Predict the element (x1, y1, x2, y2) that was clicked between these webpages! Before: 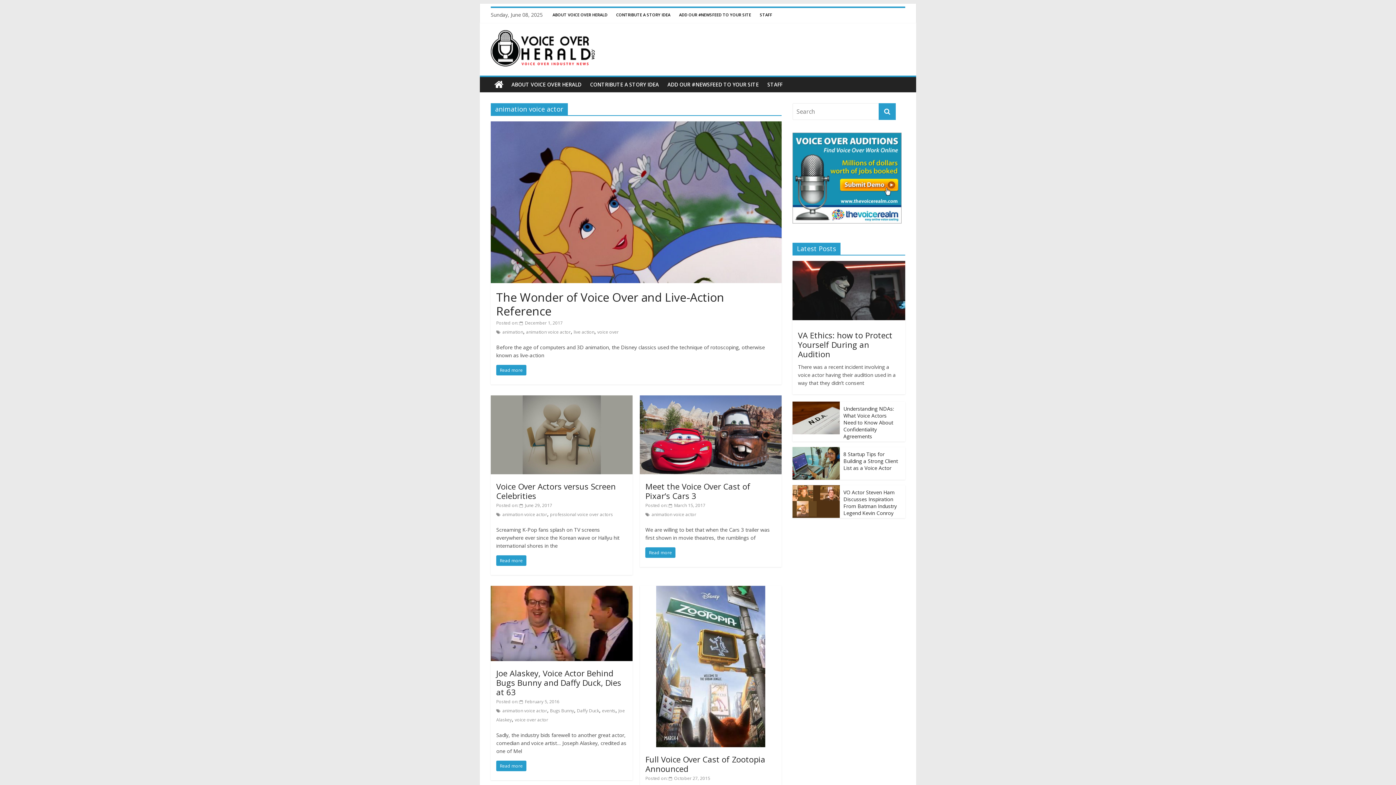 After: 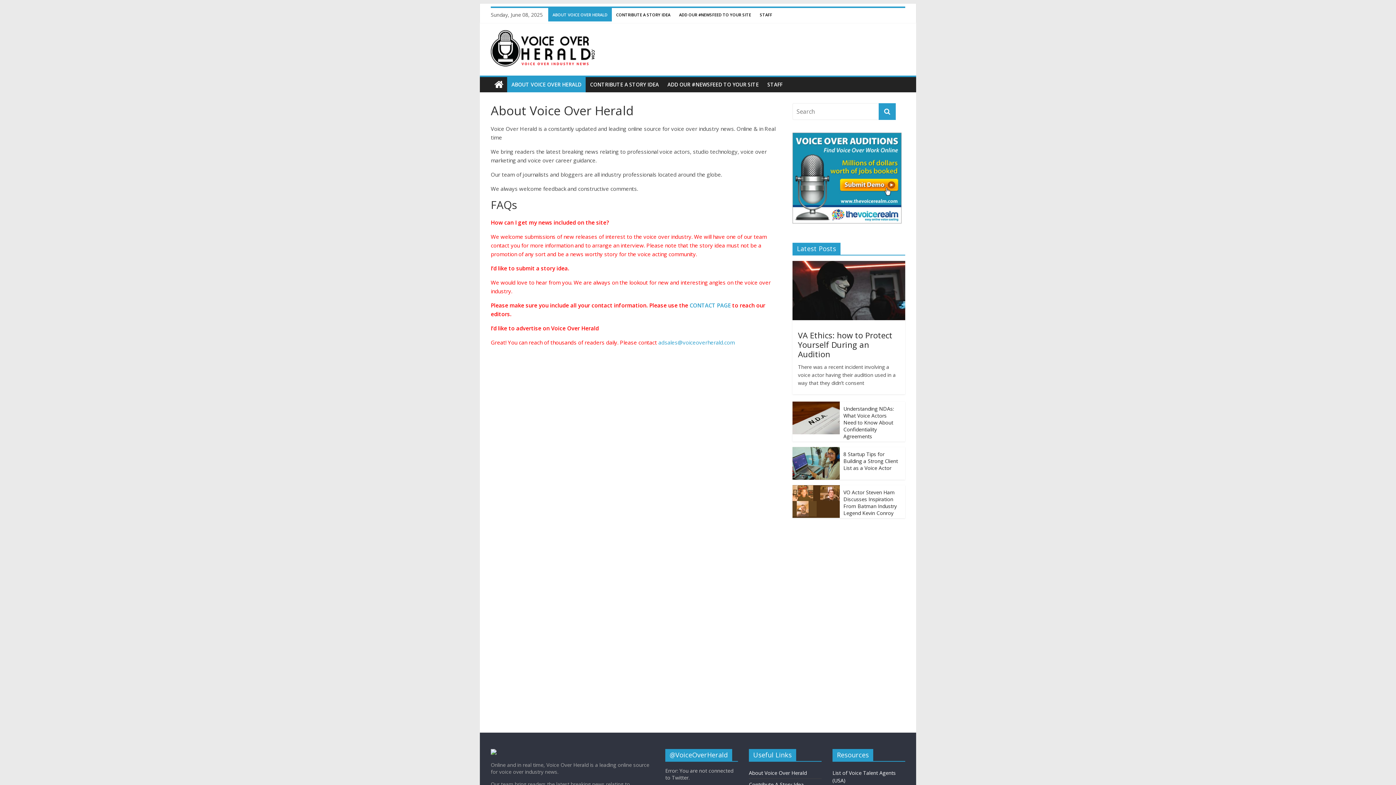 Action: label: ABOUT VOICE OVER HERALD bbox: (507, 77, 585, 92)